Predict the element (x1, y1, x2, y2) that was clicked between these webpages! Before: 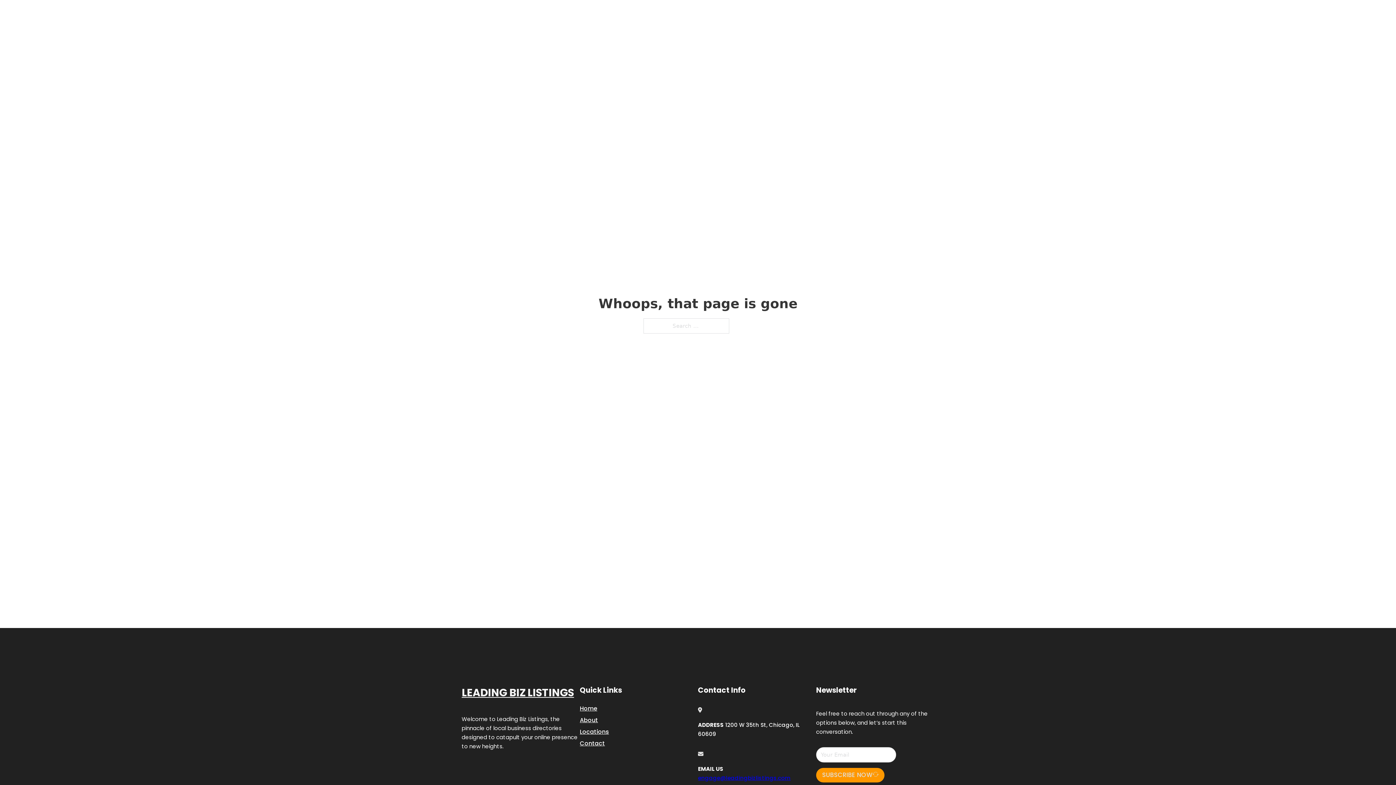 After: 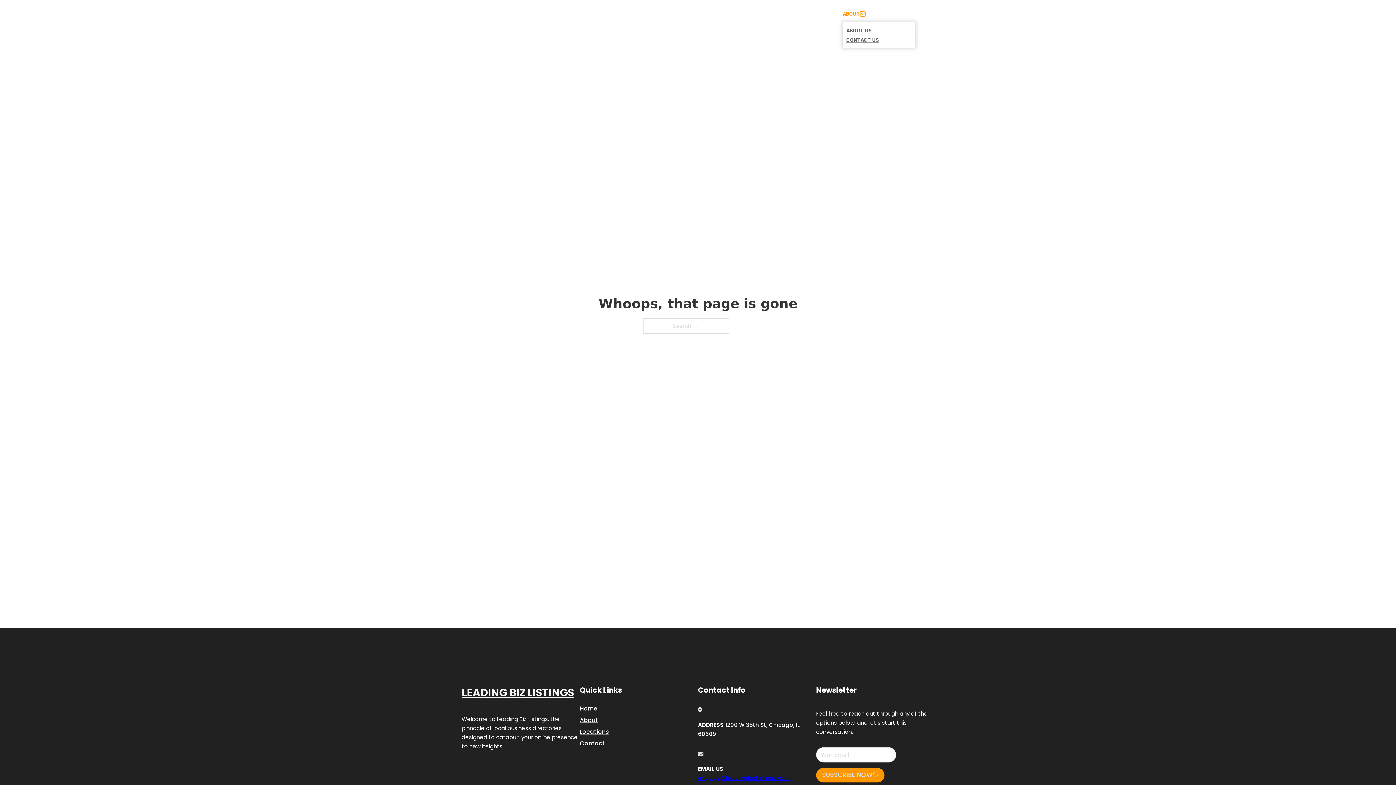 Action: label: Toggle dropdown bbox: (860, 11, 865, 16)